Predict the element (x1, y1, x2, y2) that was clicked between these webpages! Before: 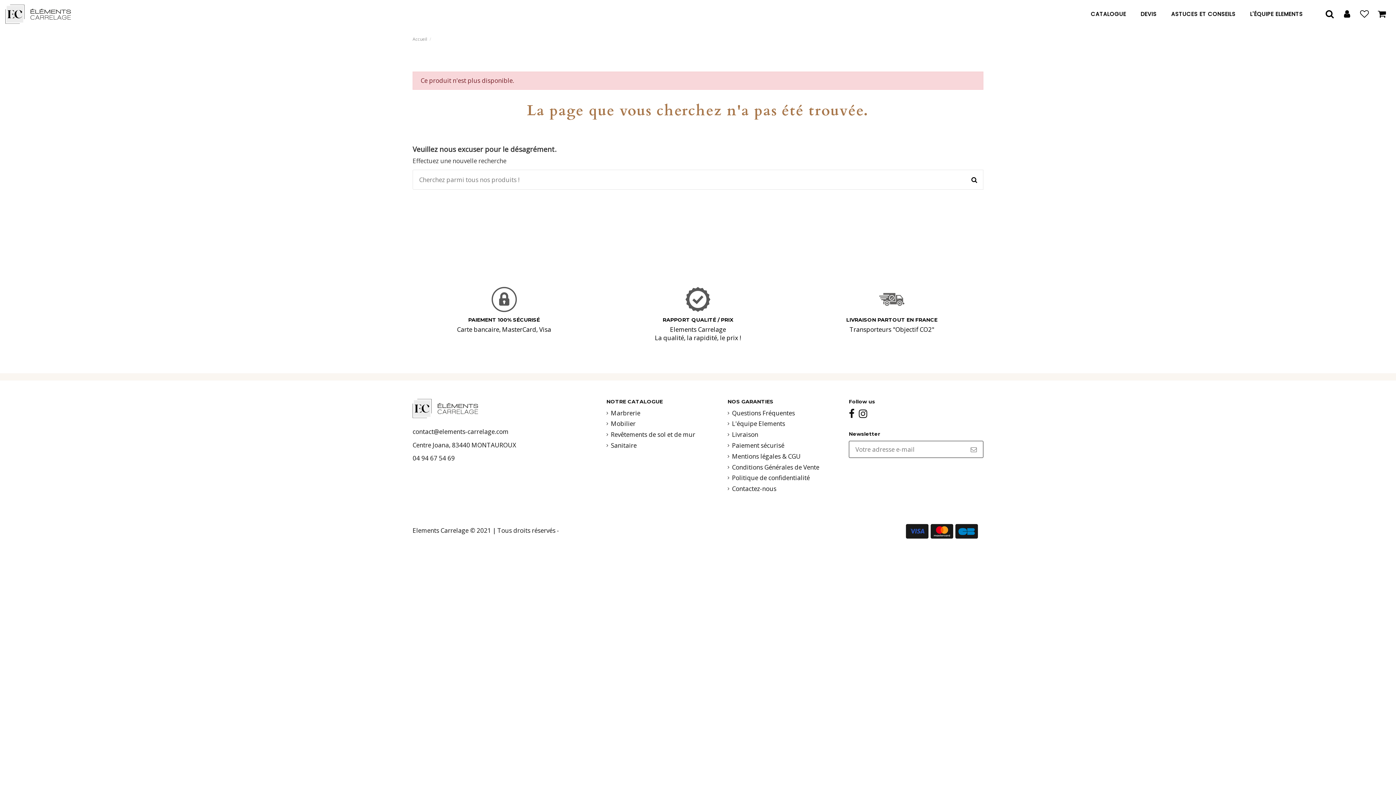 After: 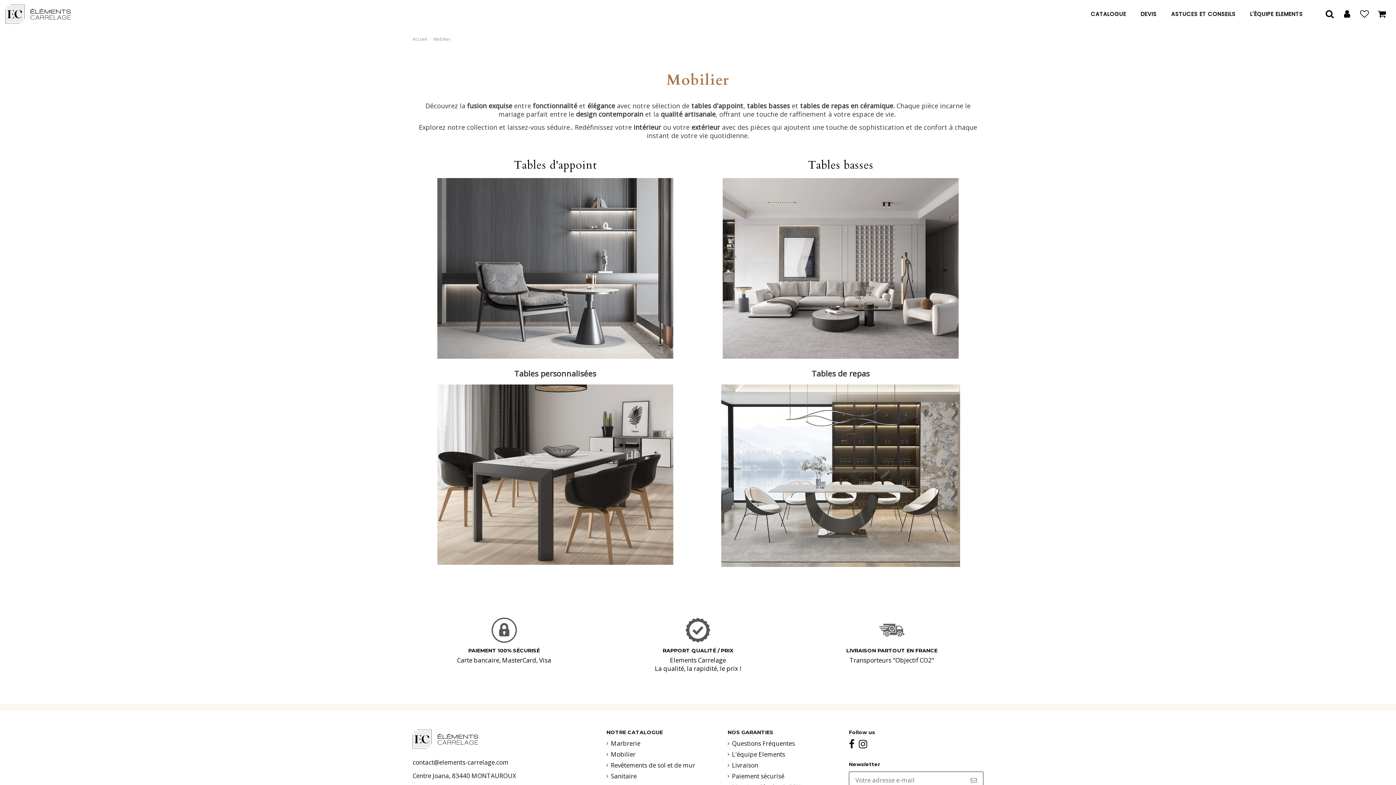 Action: label: Mobilier bbox: (606, 419, 635, 428)